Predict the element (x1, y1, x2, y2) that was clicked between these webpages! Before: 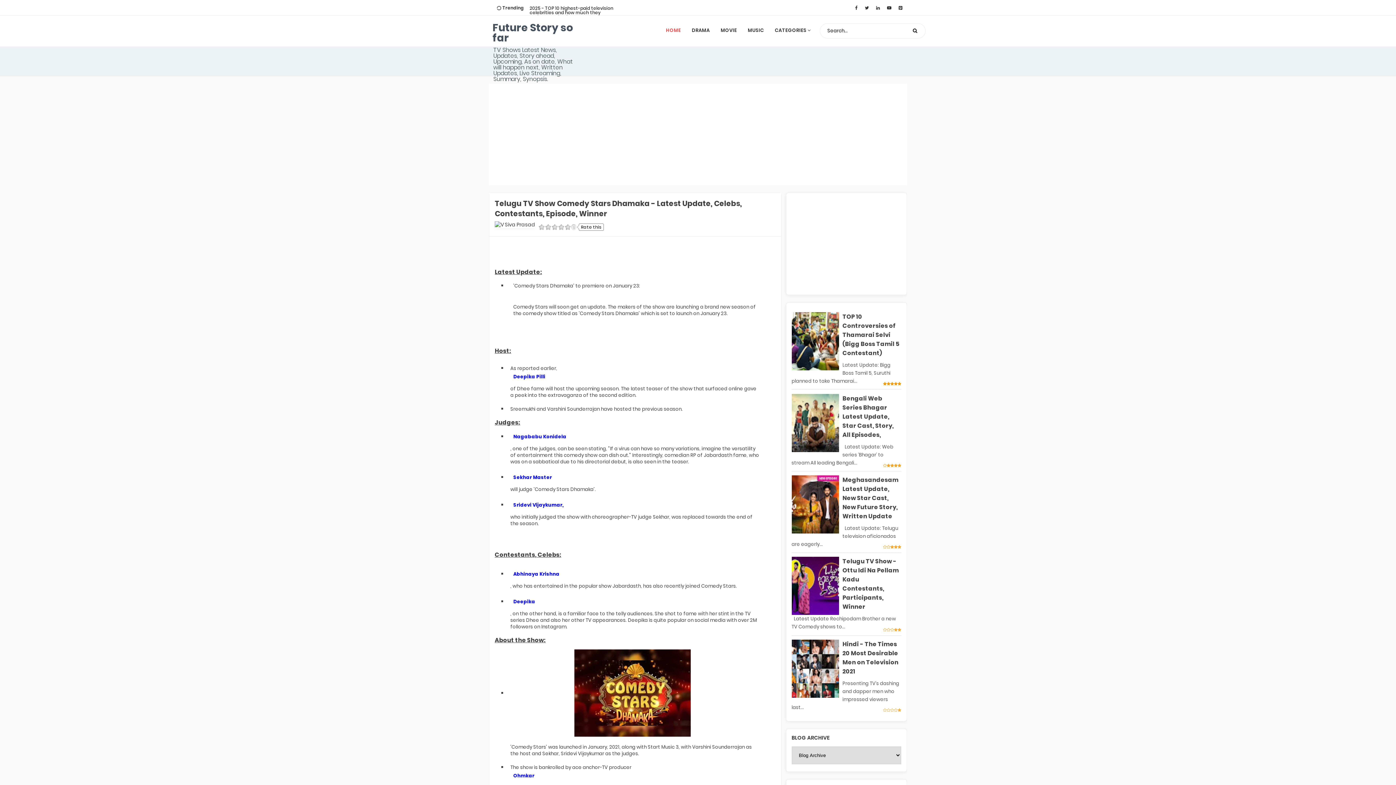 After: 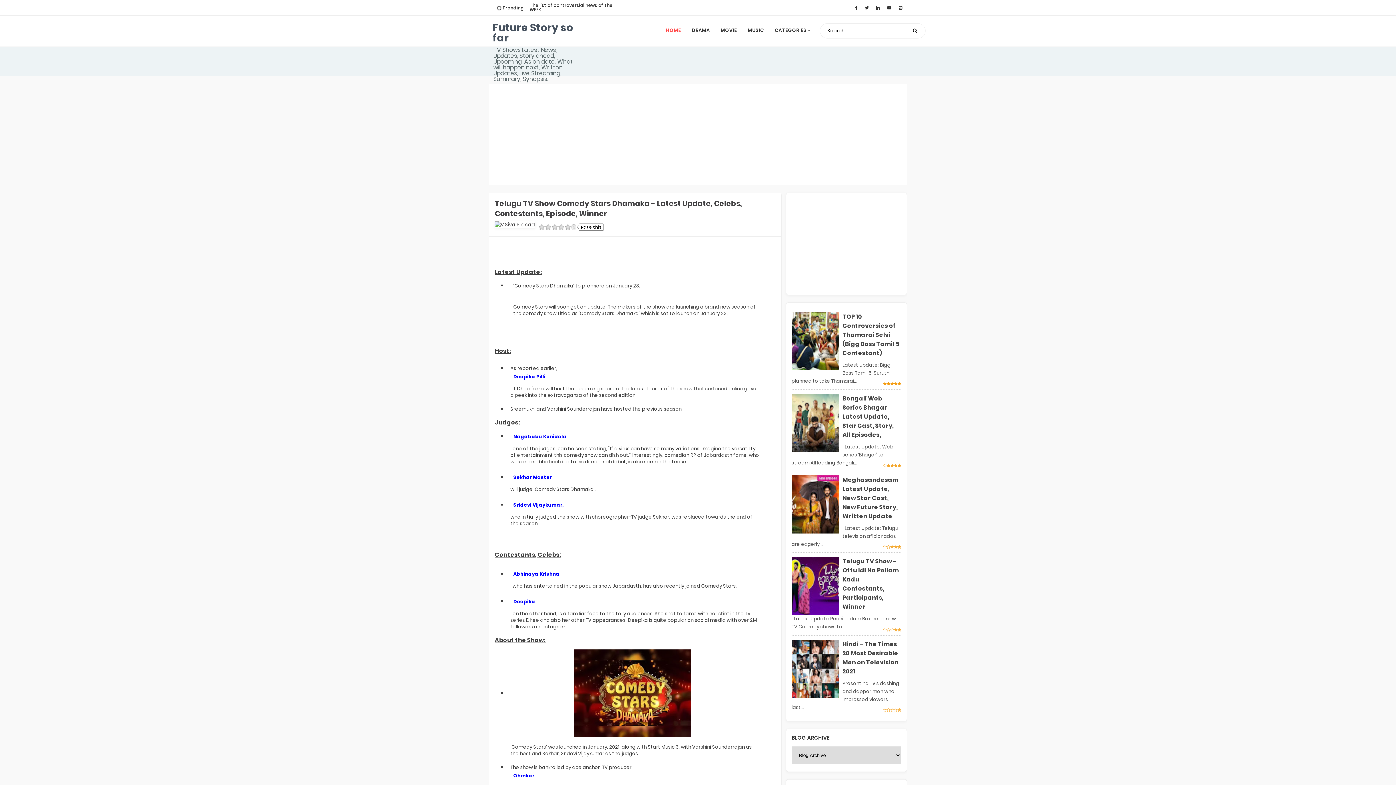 Action: bbox: (529, 3, 614, 17) label: The list of controversial news of the WEEK